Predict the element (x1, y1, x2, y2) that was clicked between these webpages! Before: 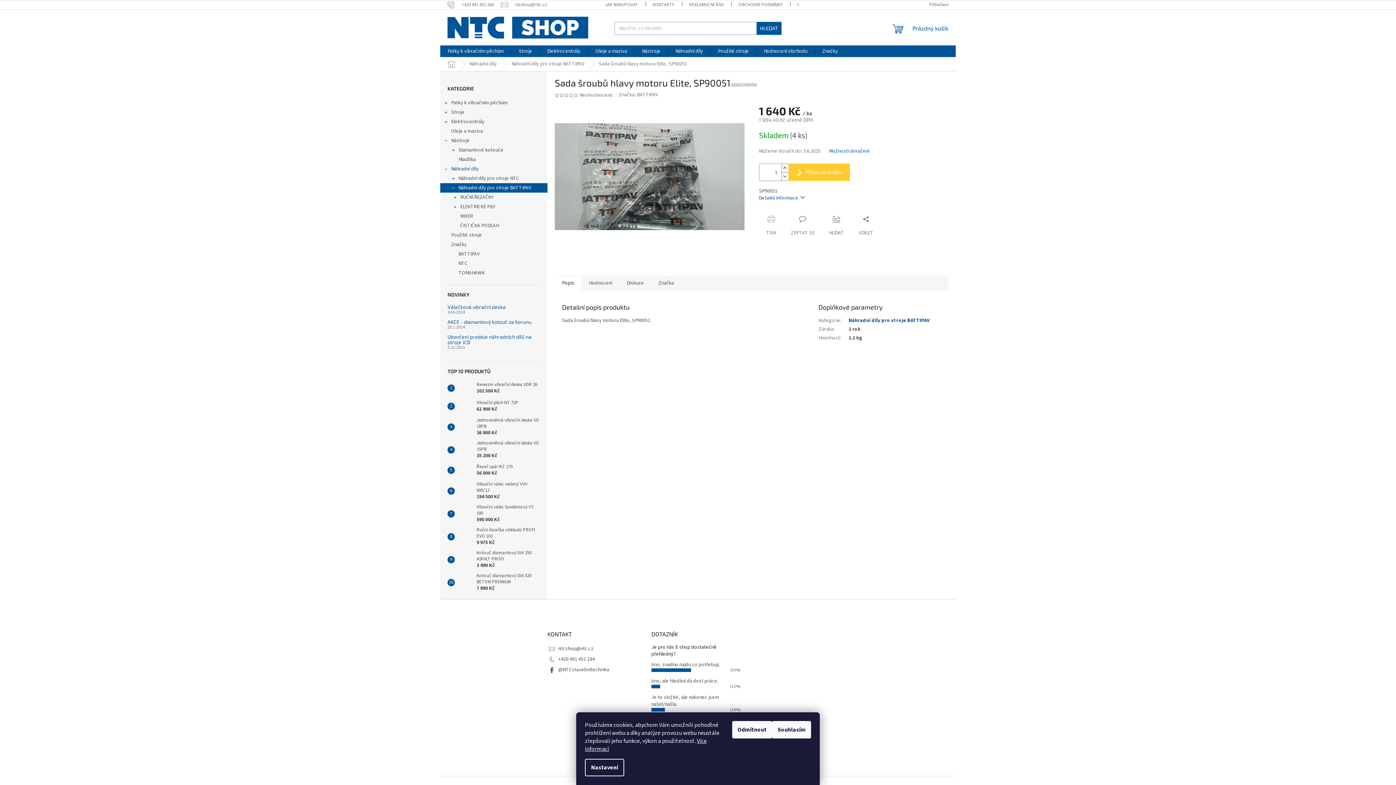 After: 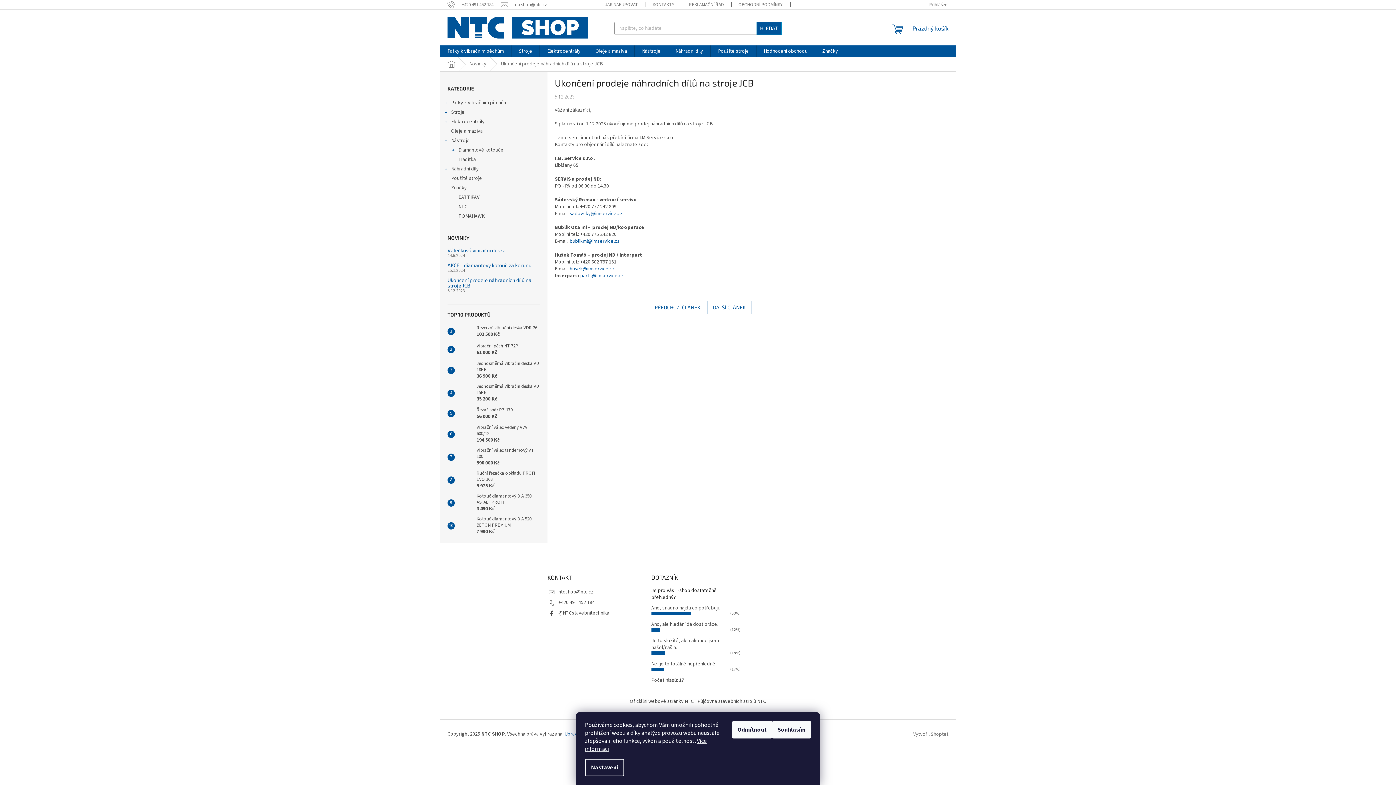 Action: bbox: (447, 334, 540, 345) label: Ukončení prodeje náhradních dílů na stroje JCB